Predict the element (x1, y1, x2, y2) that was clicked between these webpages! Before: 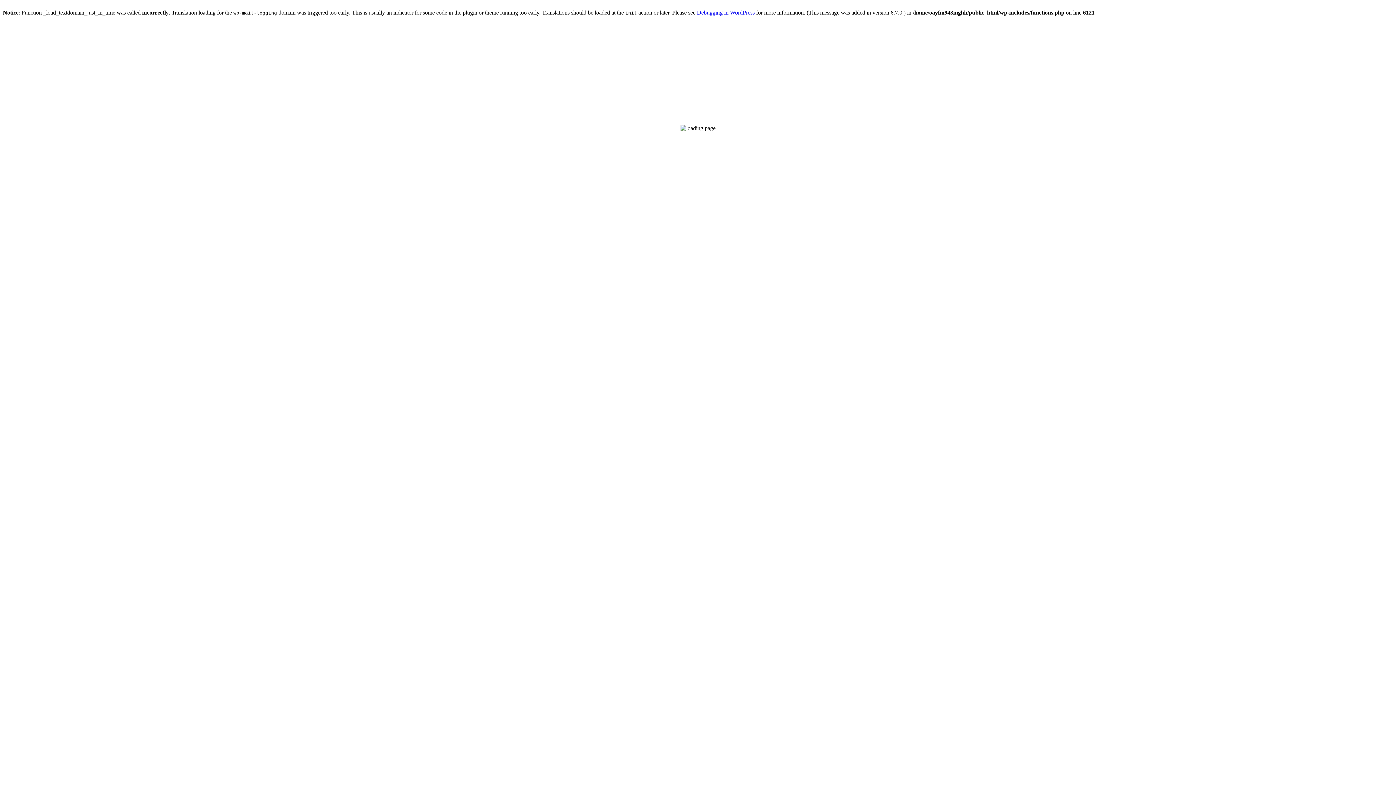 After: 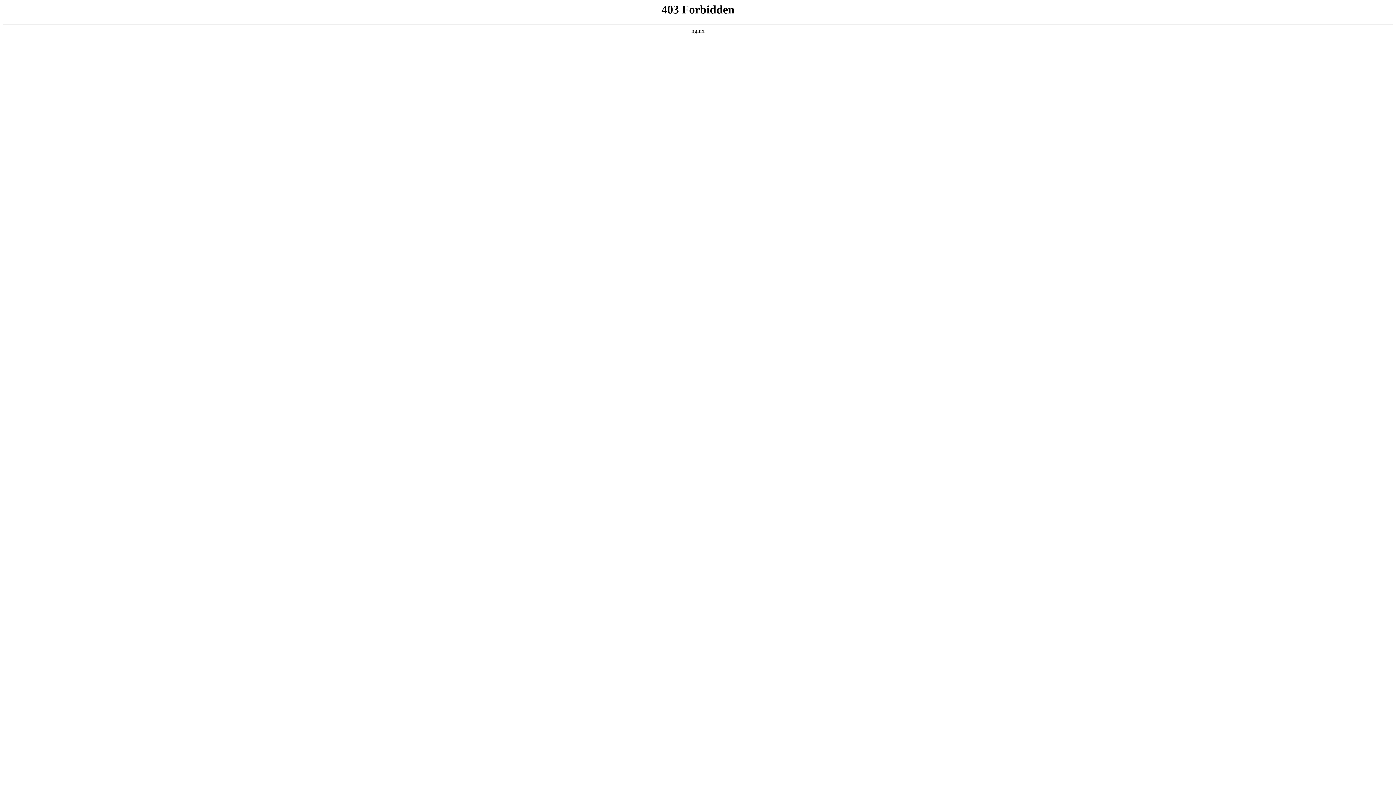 Action: label: Debugging in WordPress bbox: (697, 9, 754, 15)